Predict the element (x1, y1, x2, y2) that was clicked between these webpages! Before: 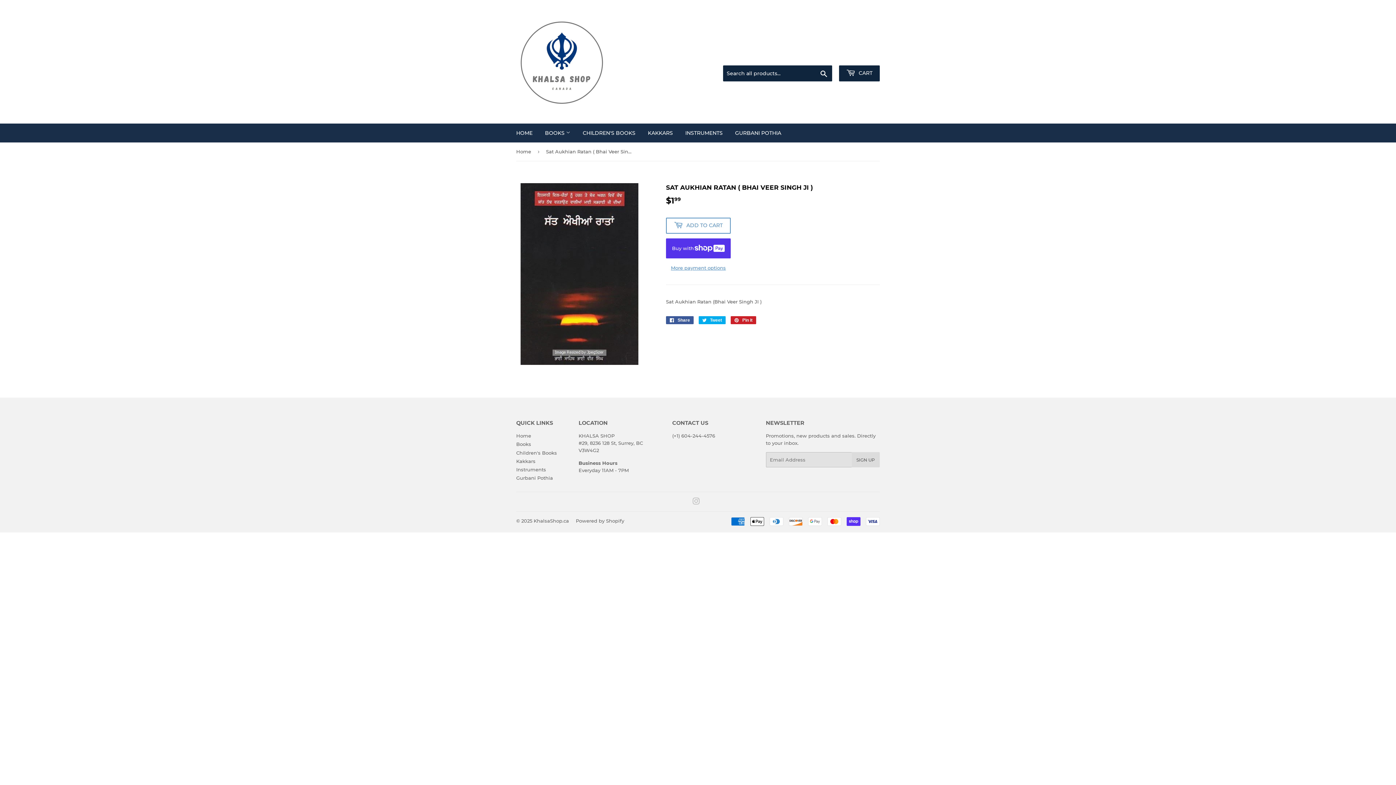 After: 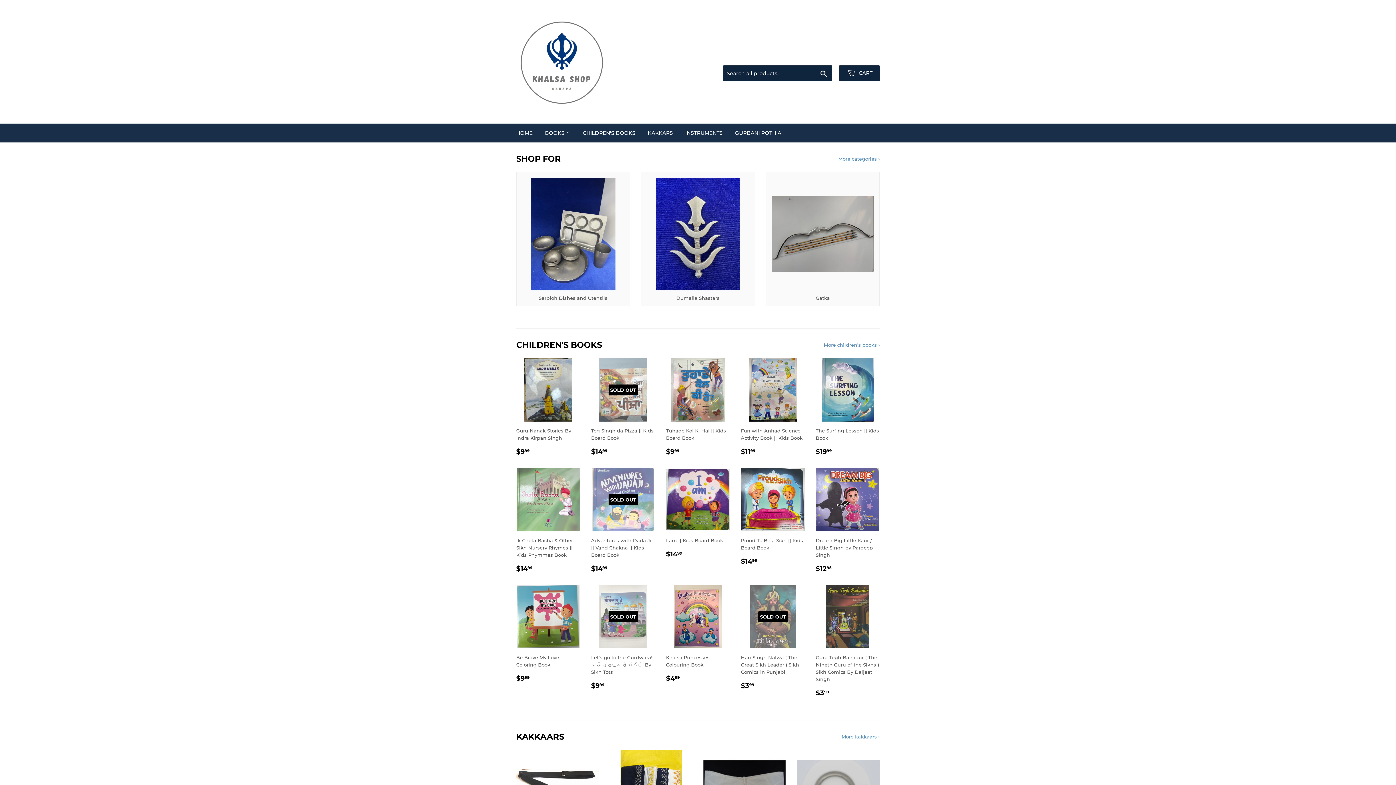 Action: bbox: (533, 518, 569, 523) label: KhalsaShop.ca